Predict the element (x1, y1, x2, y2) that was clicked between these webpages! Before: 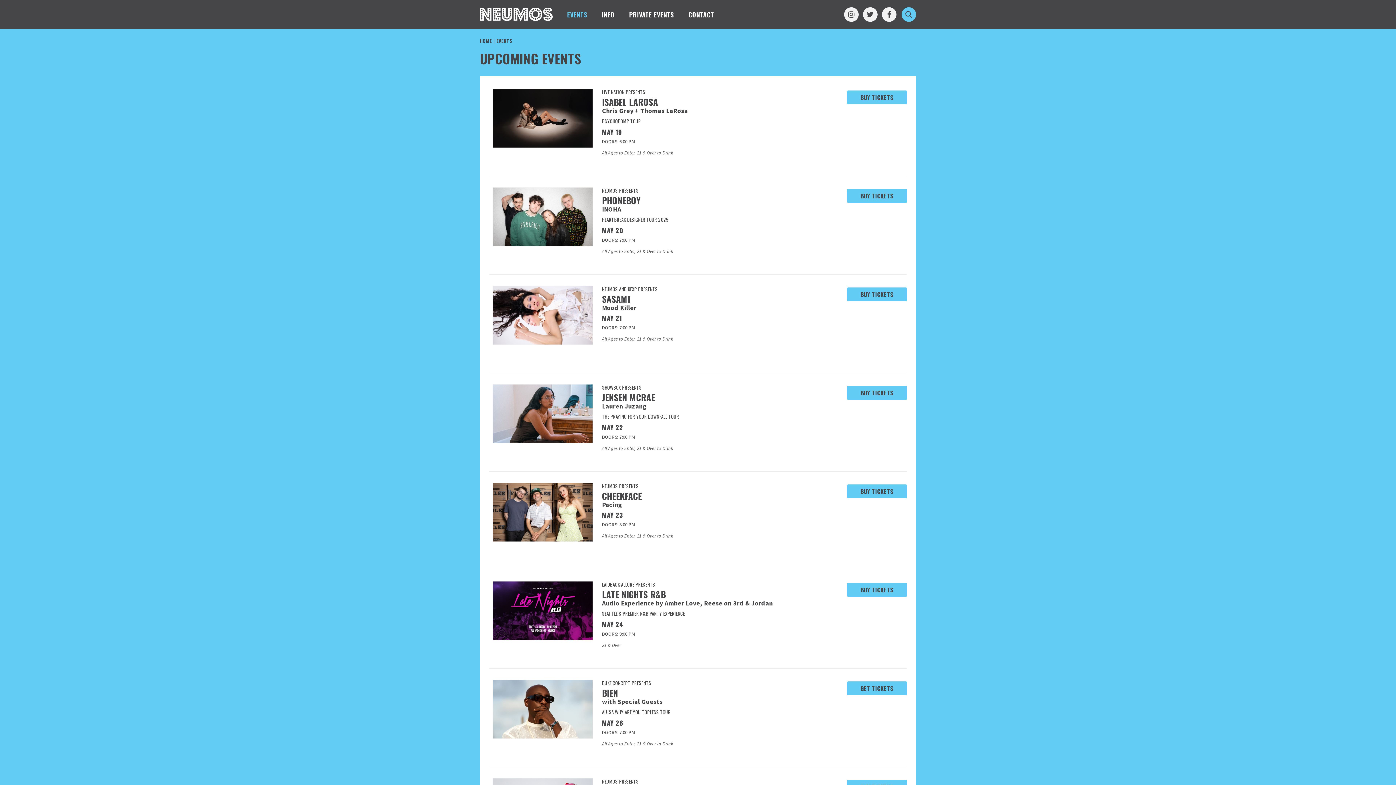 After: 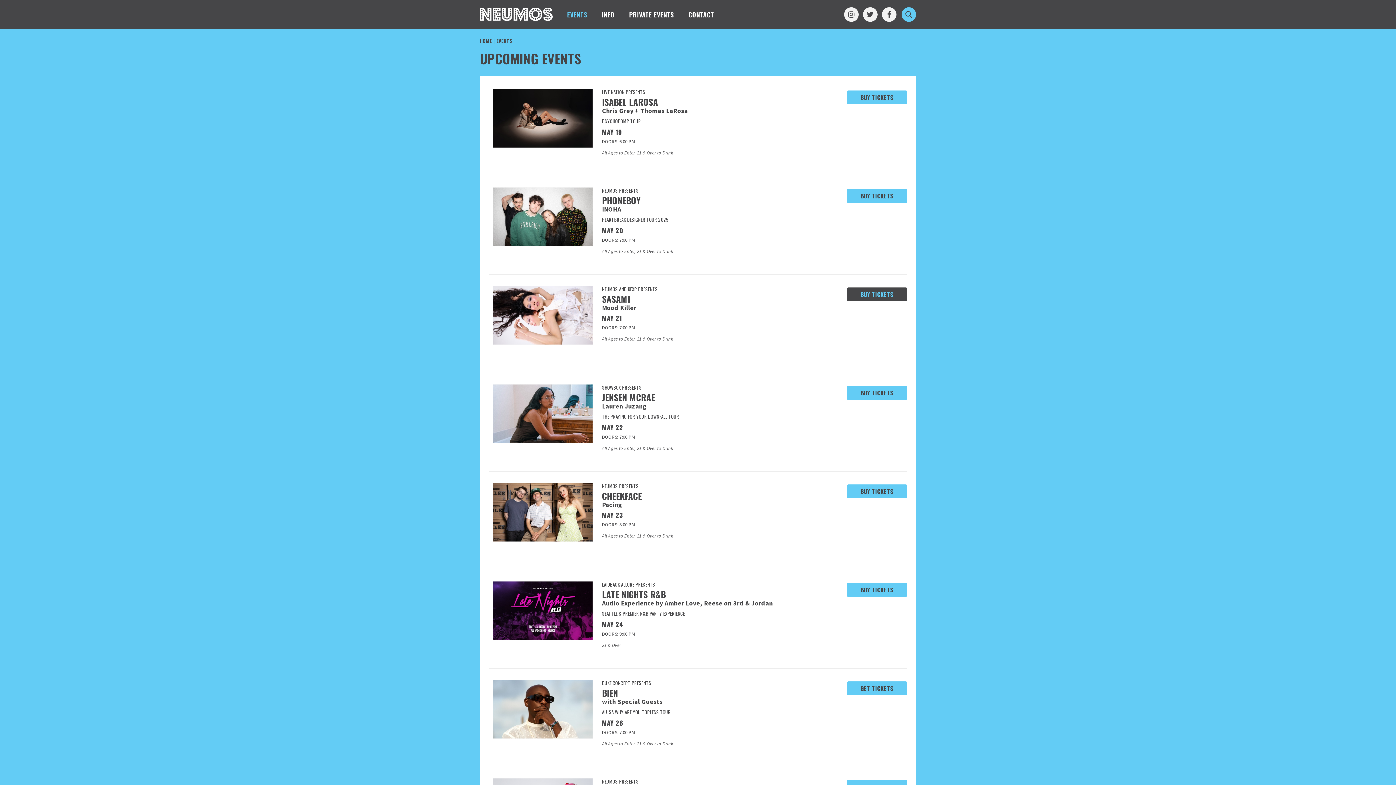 Action: bbox: (847, 287, 907, 301) label: BUY TICKETS